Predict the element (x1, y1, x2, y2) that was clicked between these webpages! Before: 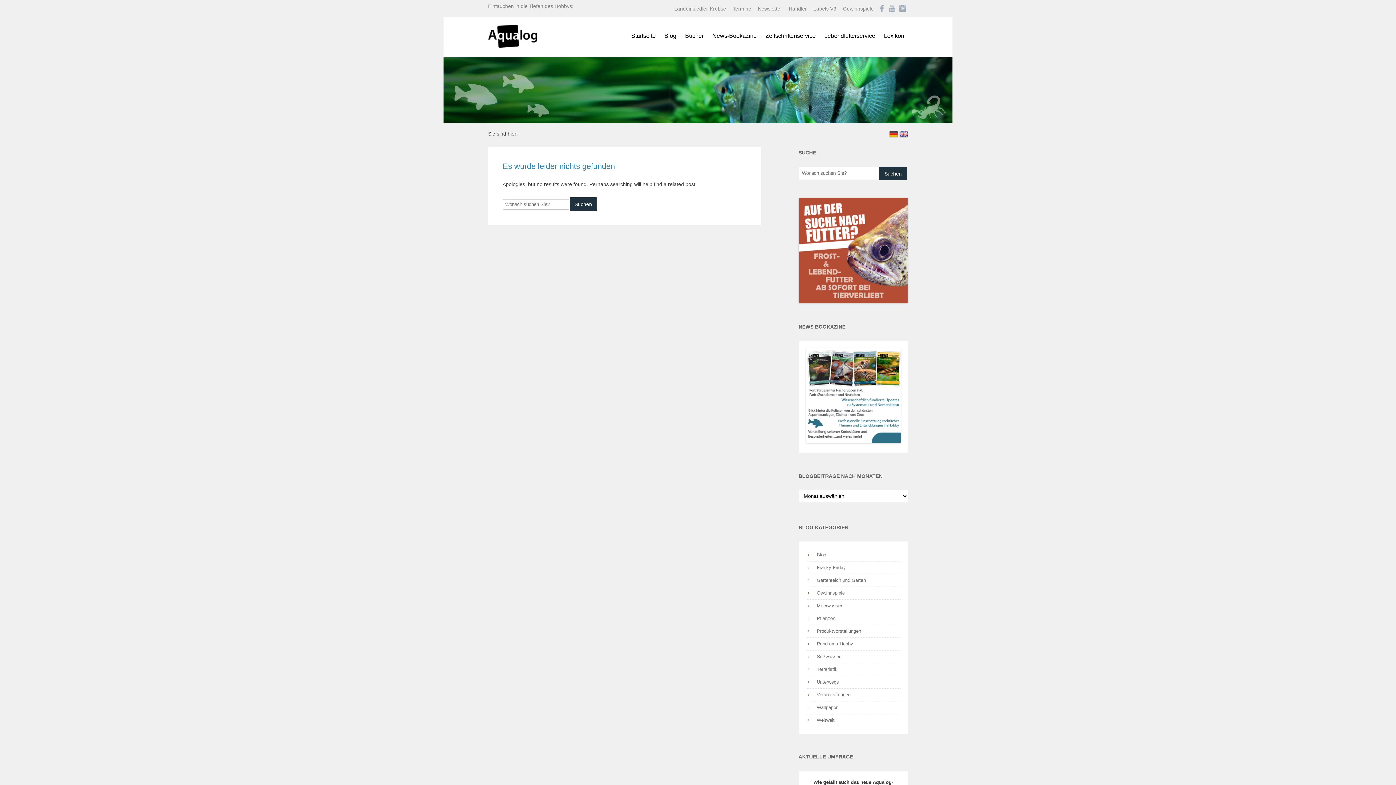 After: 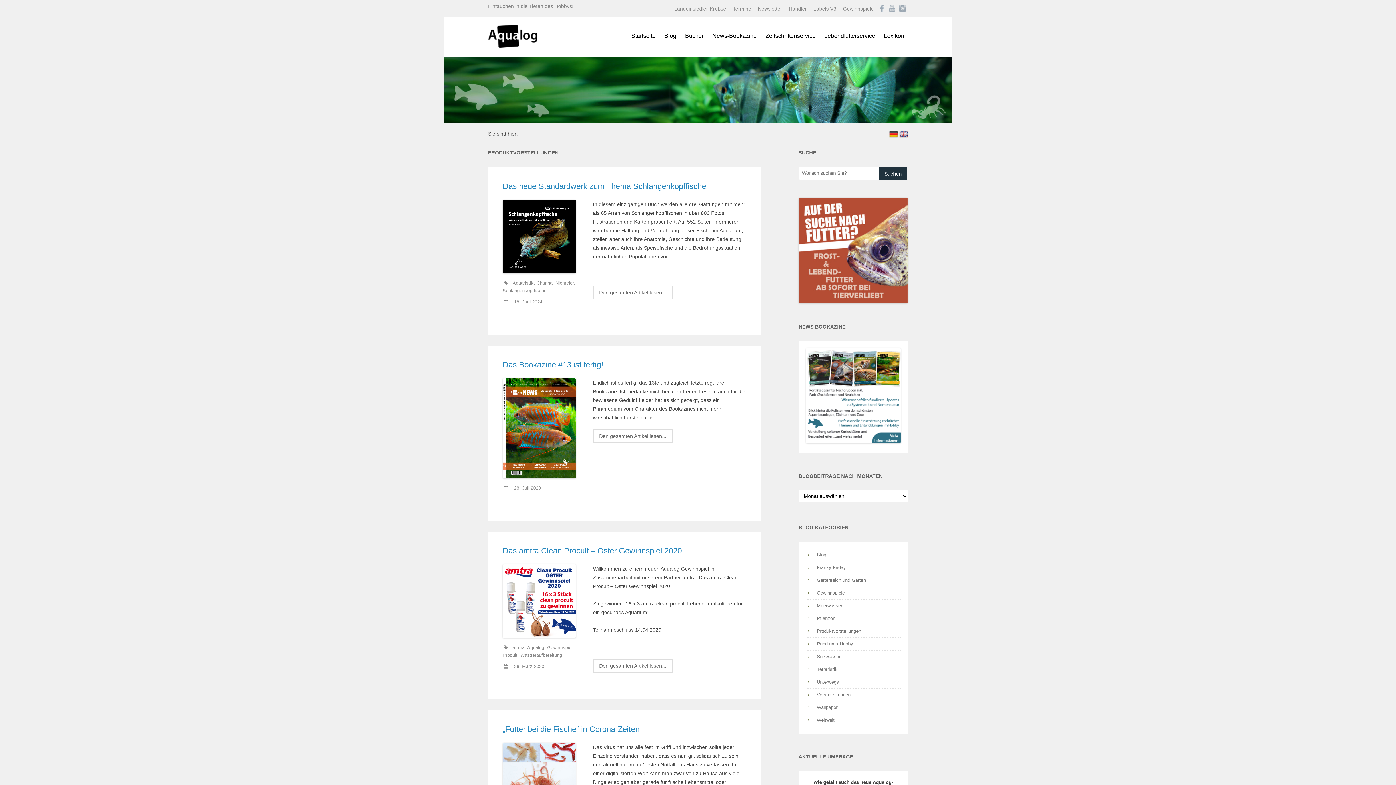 Action: label: Produktvorstellungen bbox: (816, 625, 900, 637)